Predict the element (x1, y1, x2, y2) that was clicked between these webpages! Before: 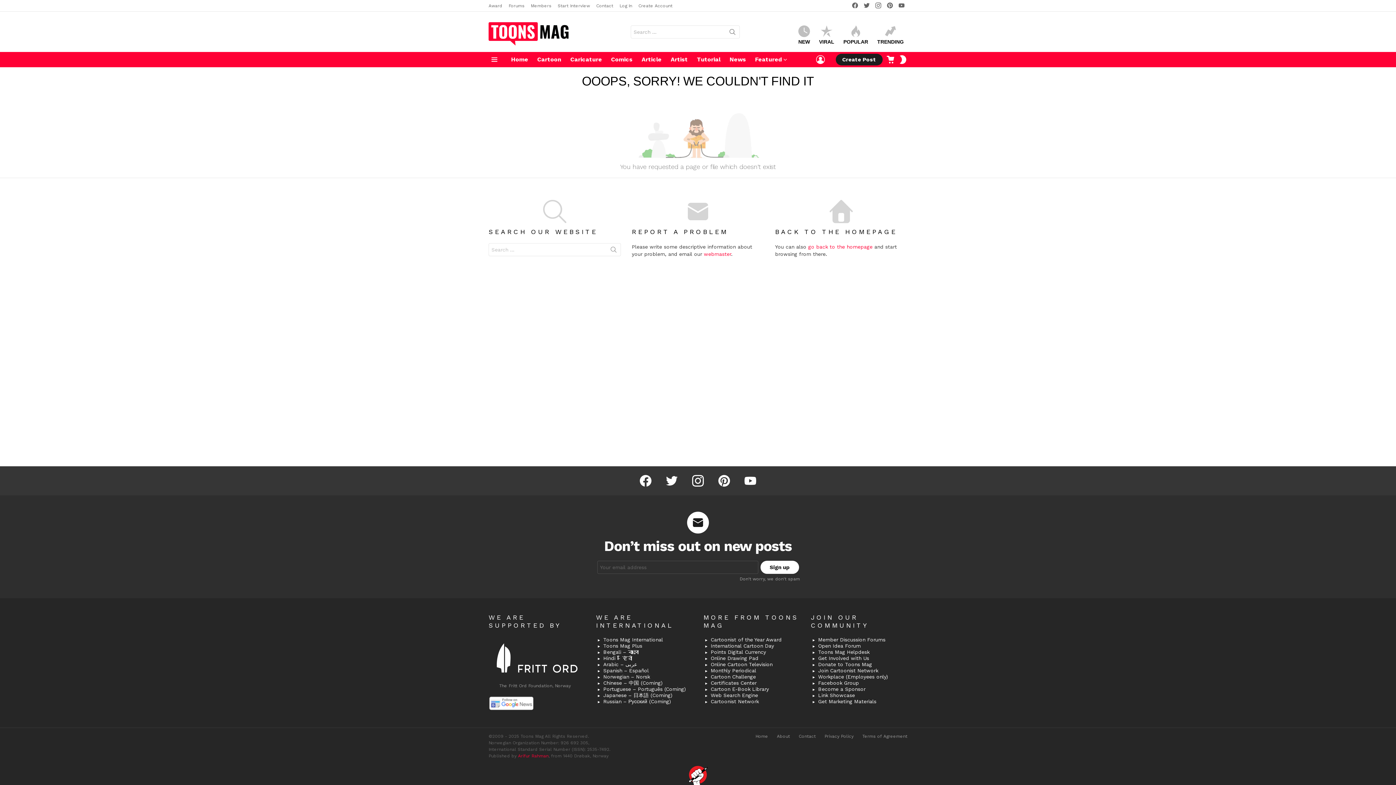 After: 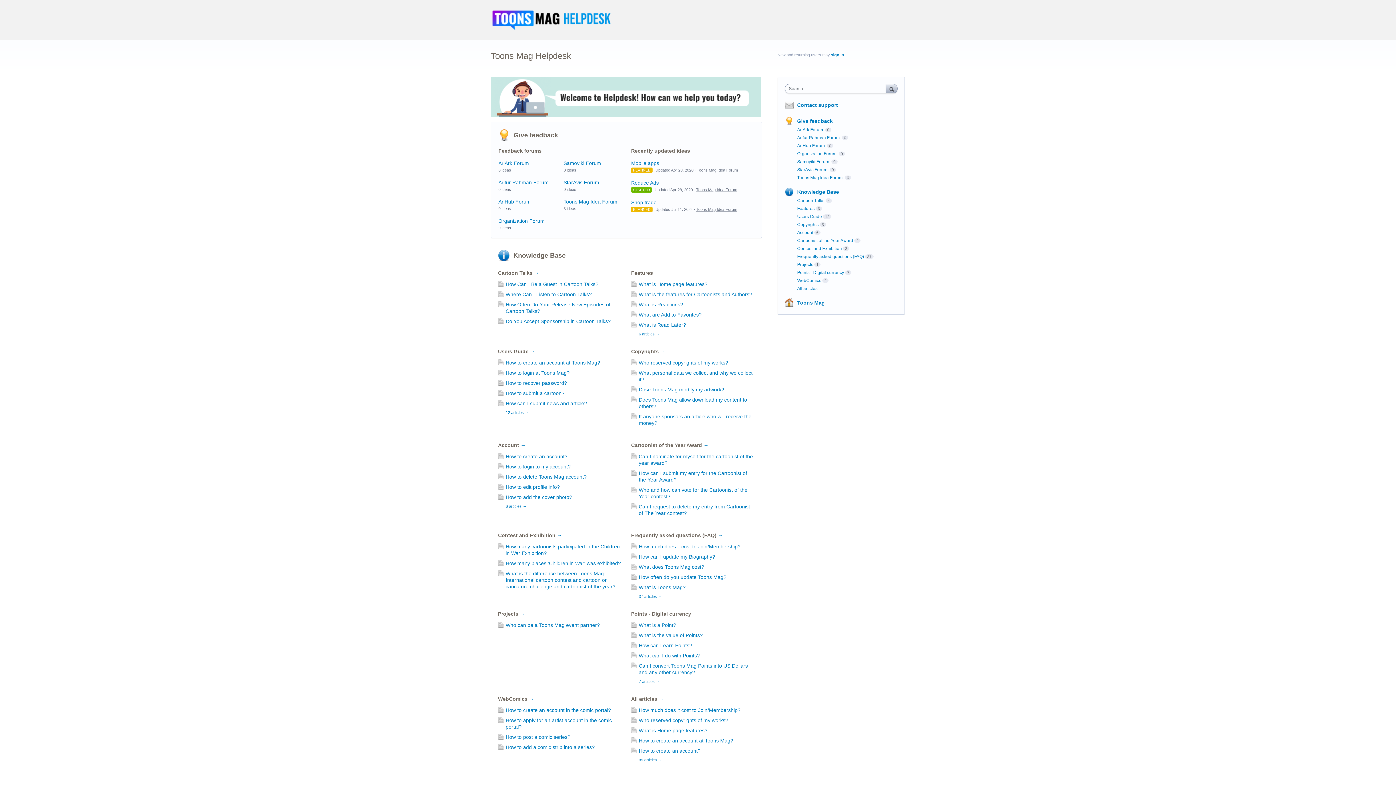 Action: bbox: (811, 649, 907, 655) label: Toons Mag Helpdesk